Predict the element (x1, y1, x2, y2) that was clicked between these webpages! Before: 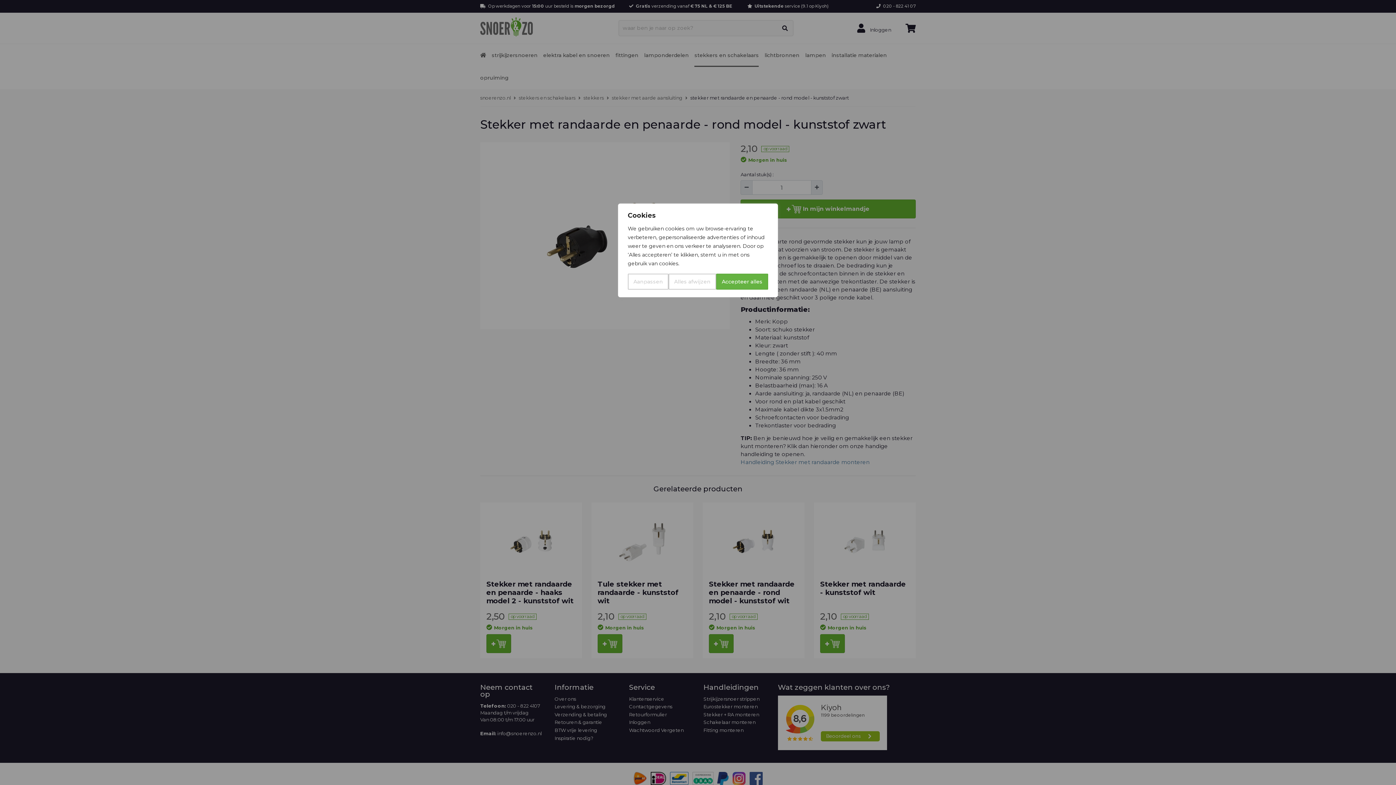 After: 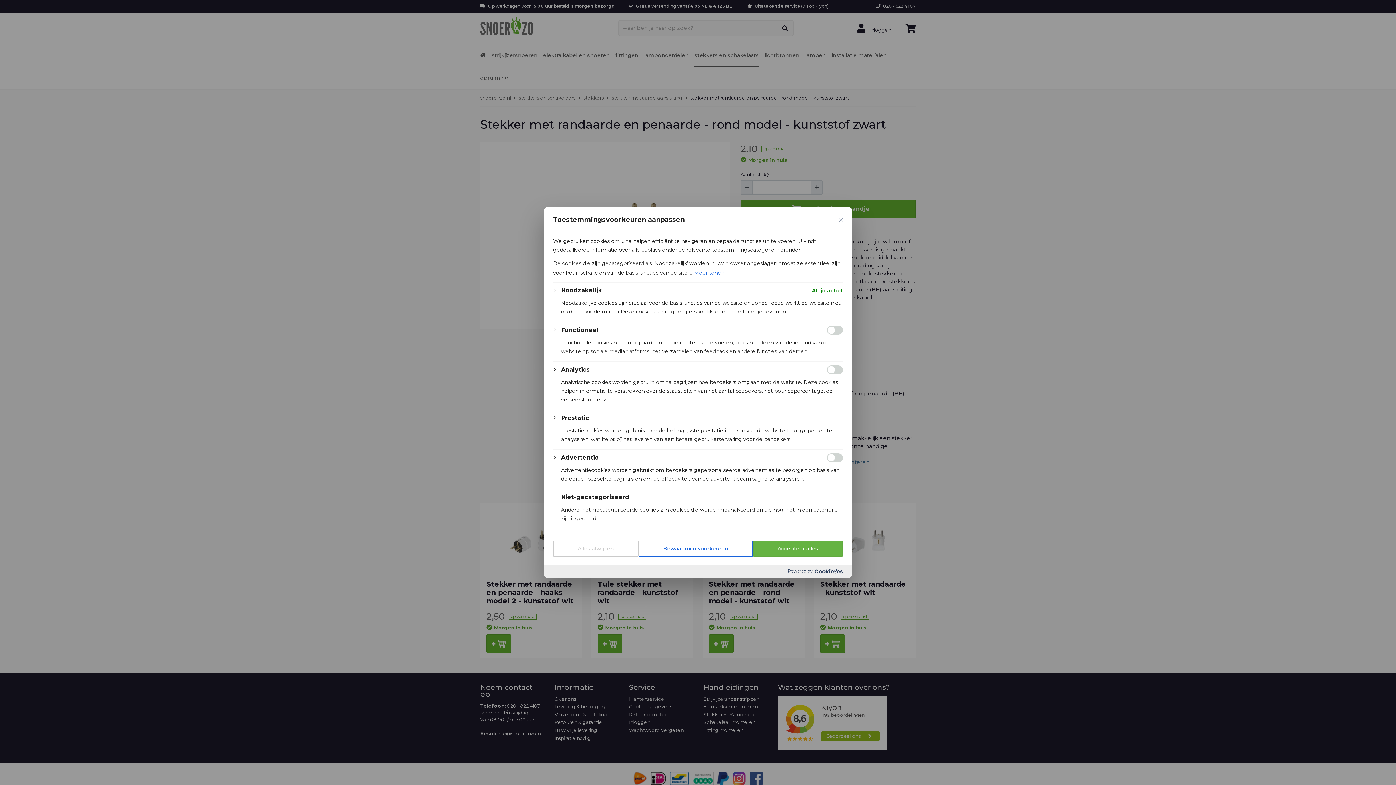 Action: bbox: (628, 273, 668, 289) label: Aanpassen